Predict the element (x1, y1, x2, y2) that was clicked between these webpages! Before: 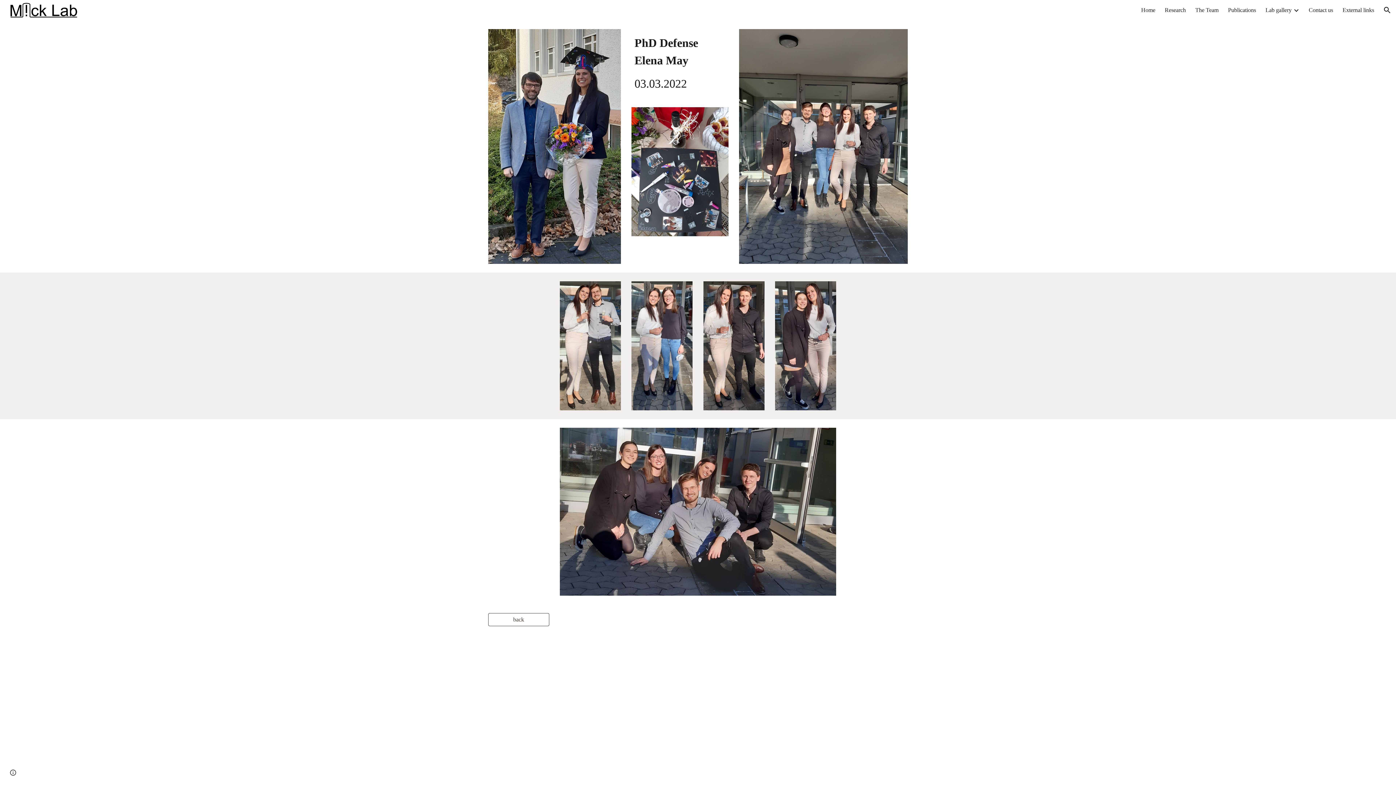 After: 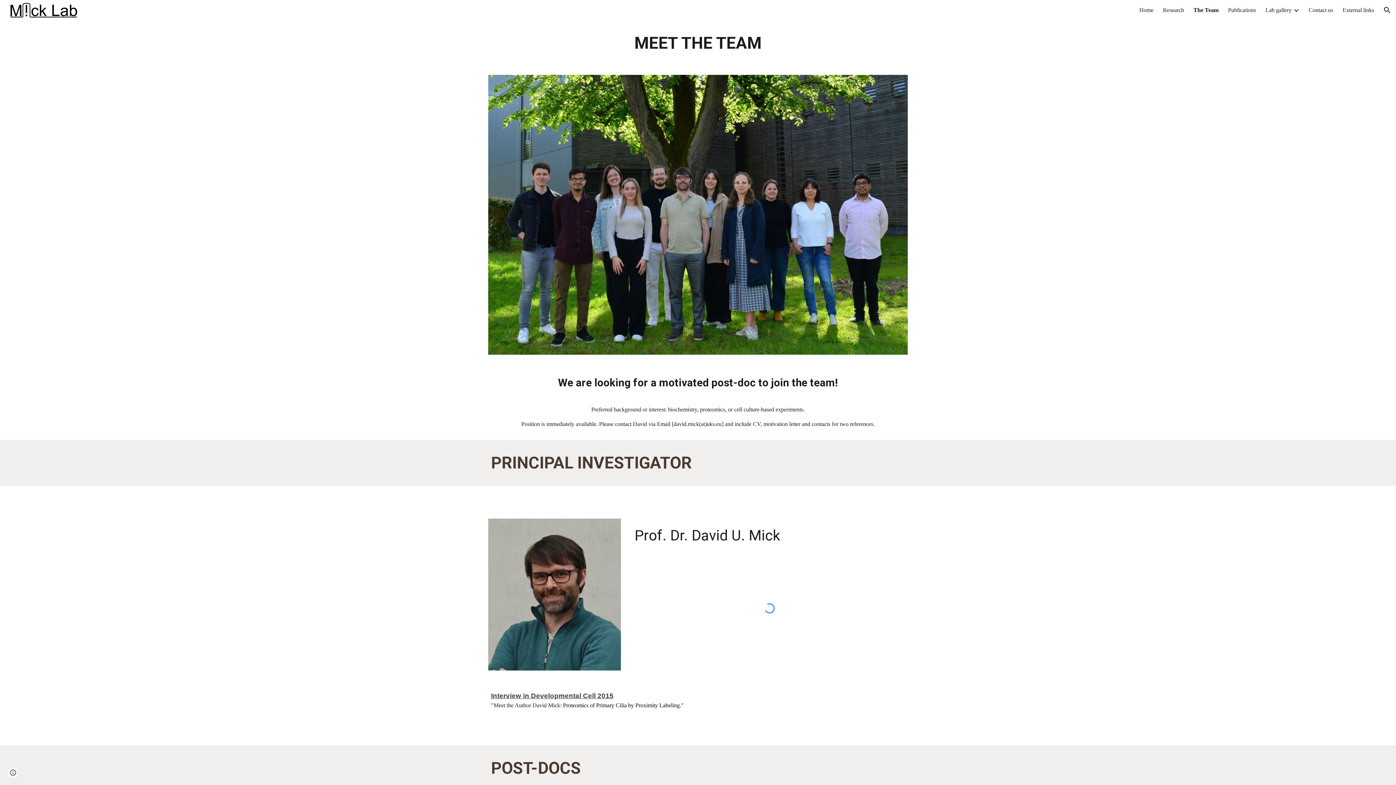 Action: label: The Team bbox: (1195, 6, 1218, 13)